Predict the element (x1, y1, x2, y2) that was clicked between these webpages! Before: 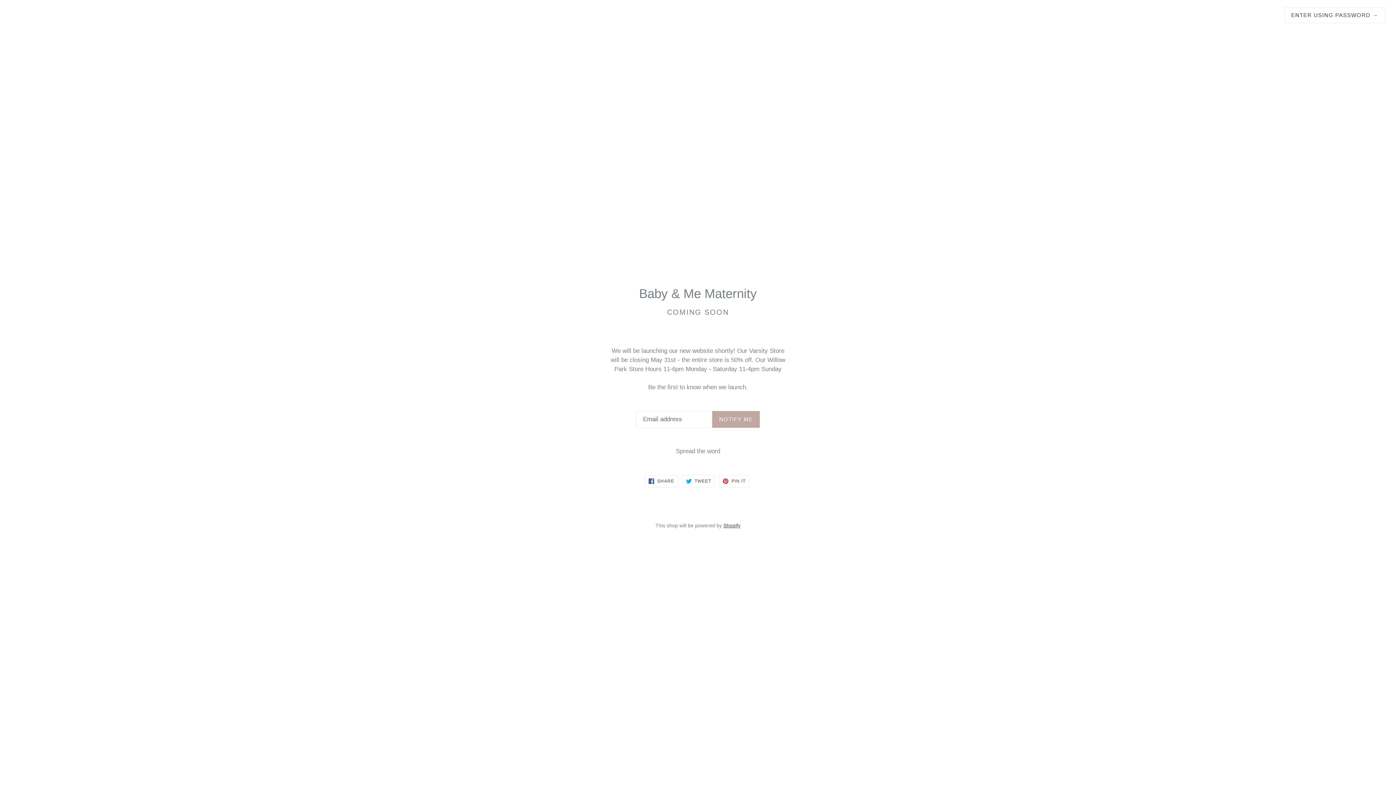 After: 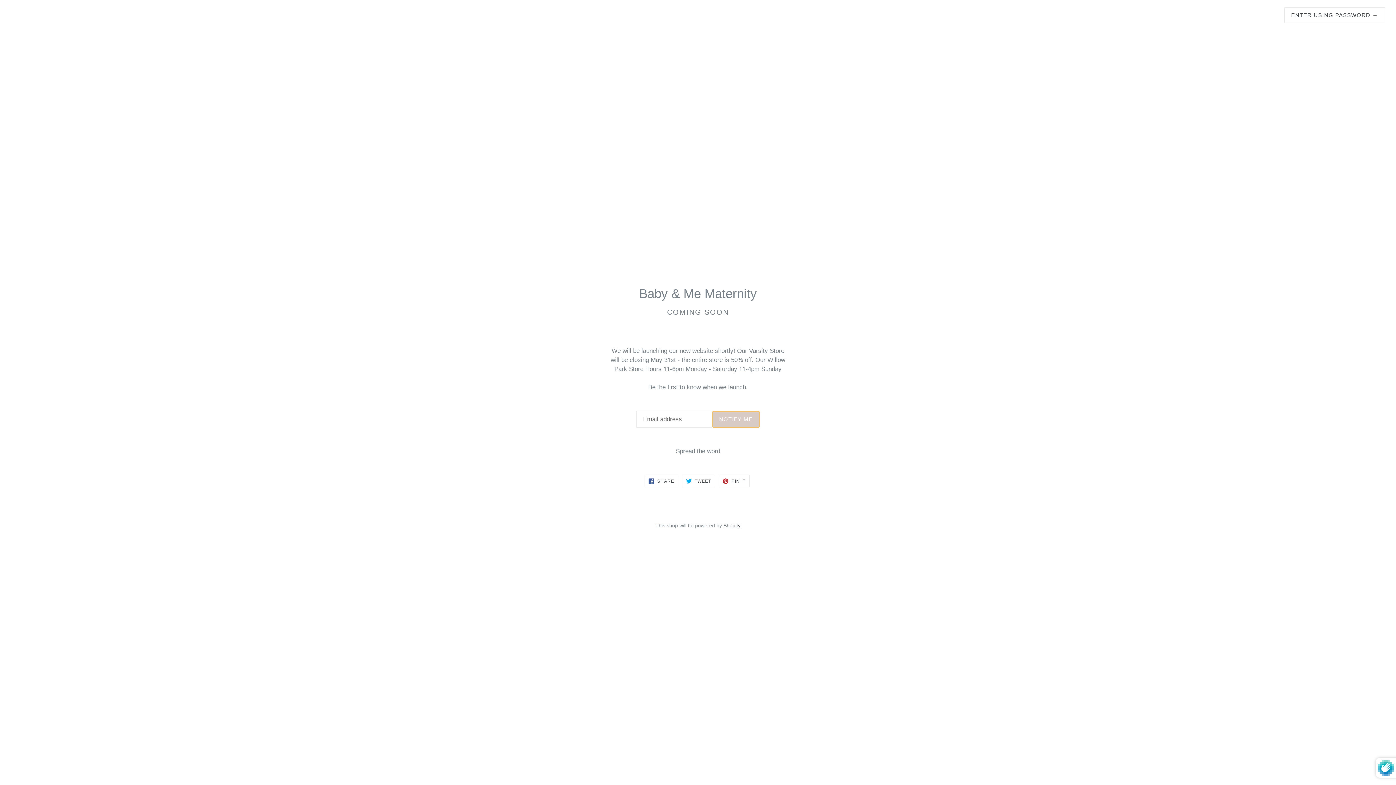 Action: label: NOTIFY ME bbox: (712, 411, 759, 427)